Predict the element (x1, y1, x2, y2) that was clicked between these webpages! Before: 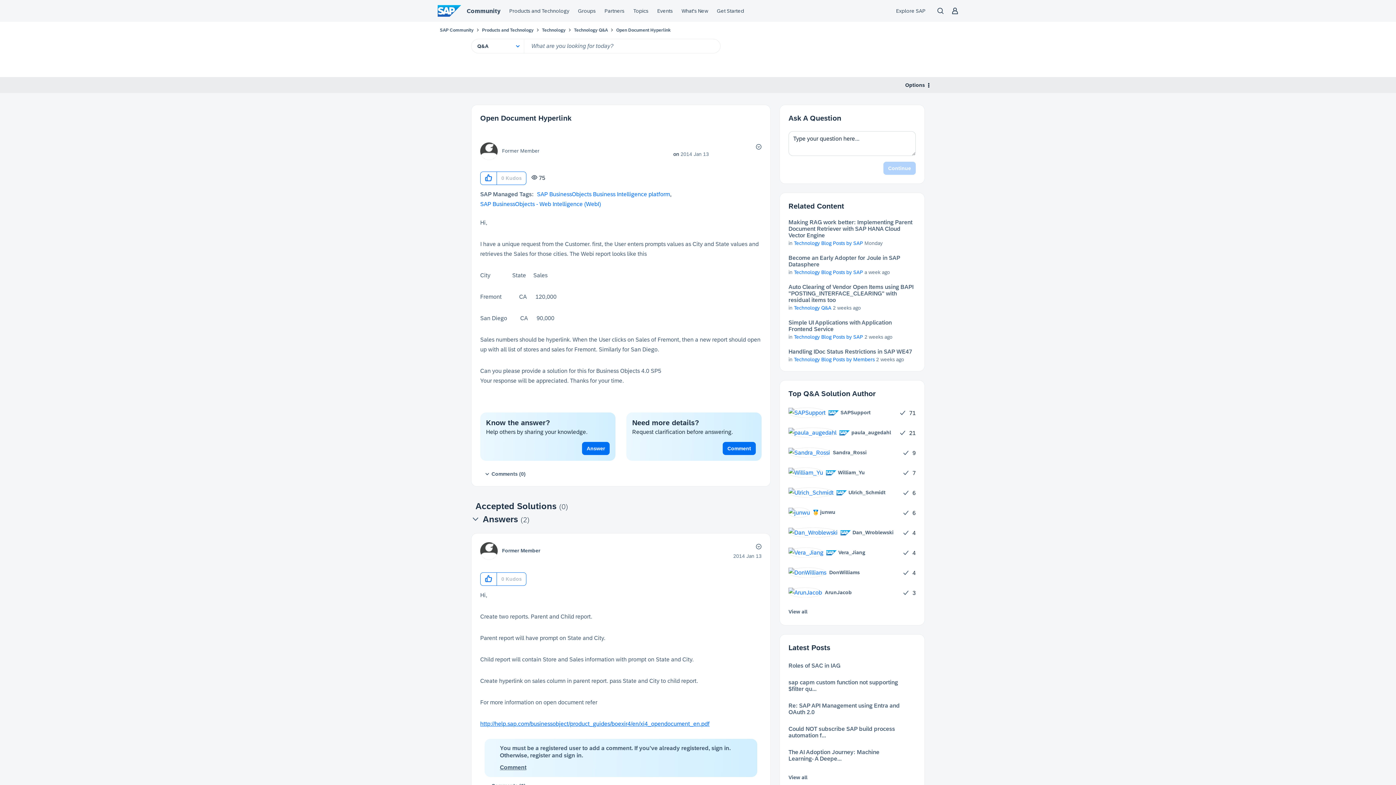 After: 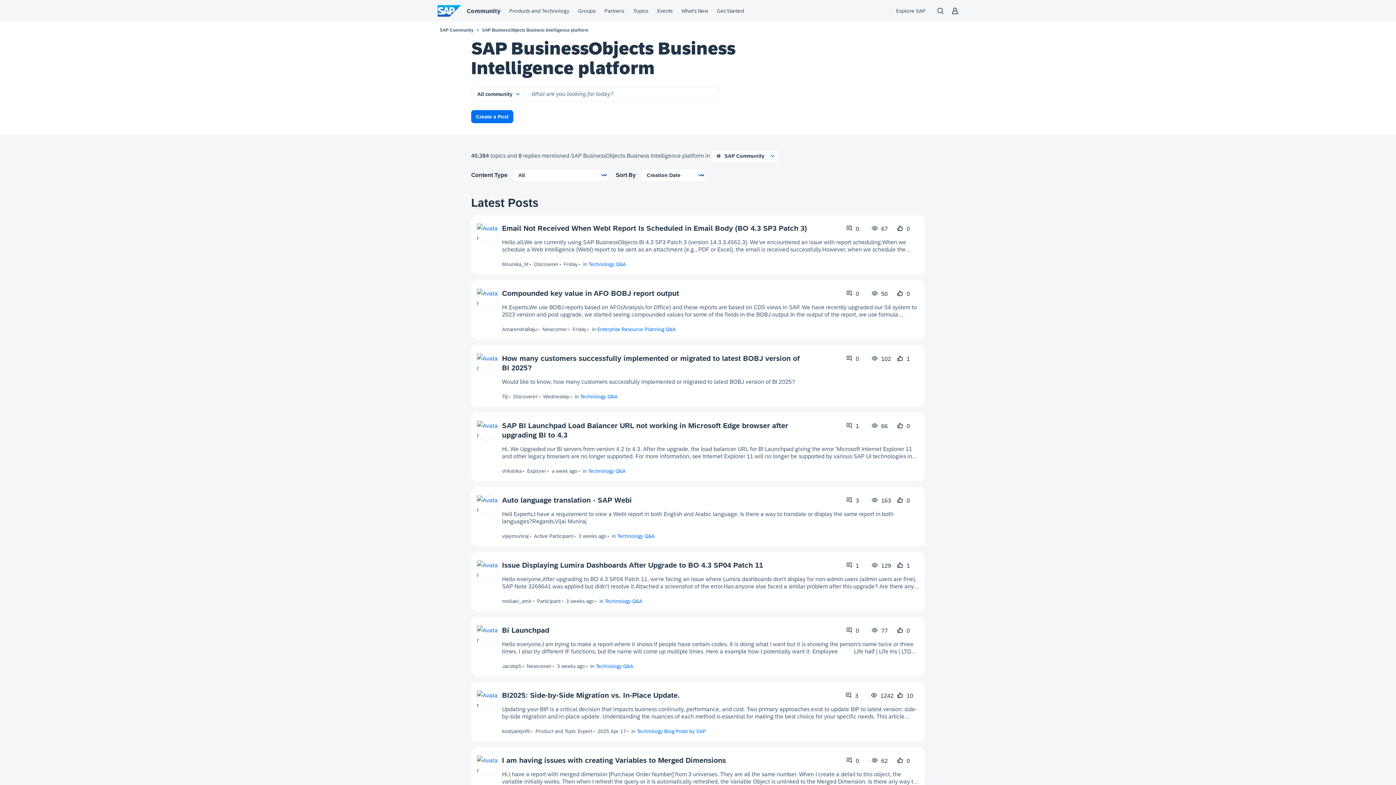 Action: label: SAP BusinessObjects Business Intelligence platform bbox: (537, 191, 670, 197)